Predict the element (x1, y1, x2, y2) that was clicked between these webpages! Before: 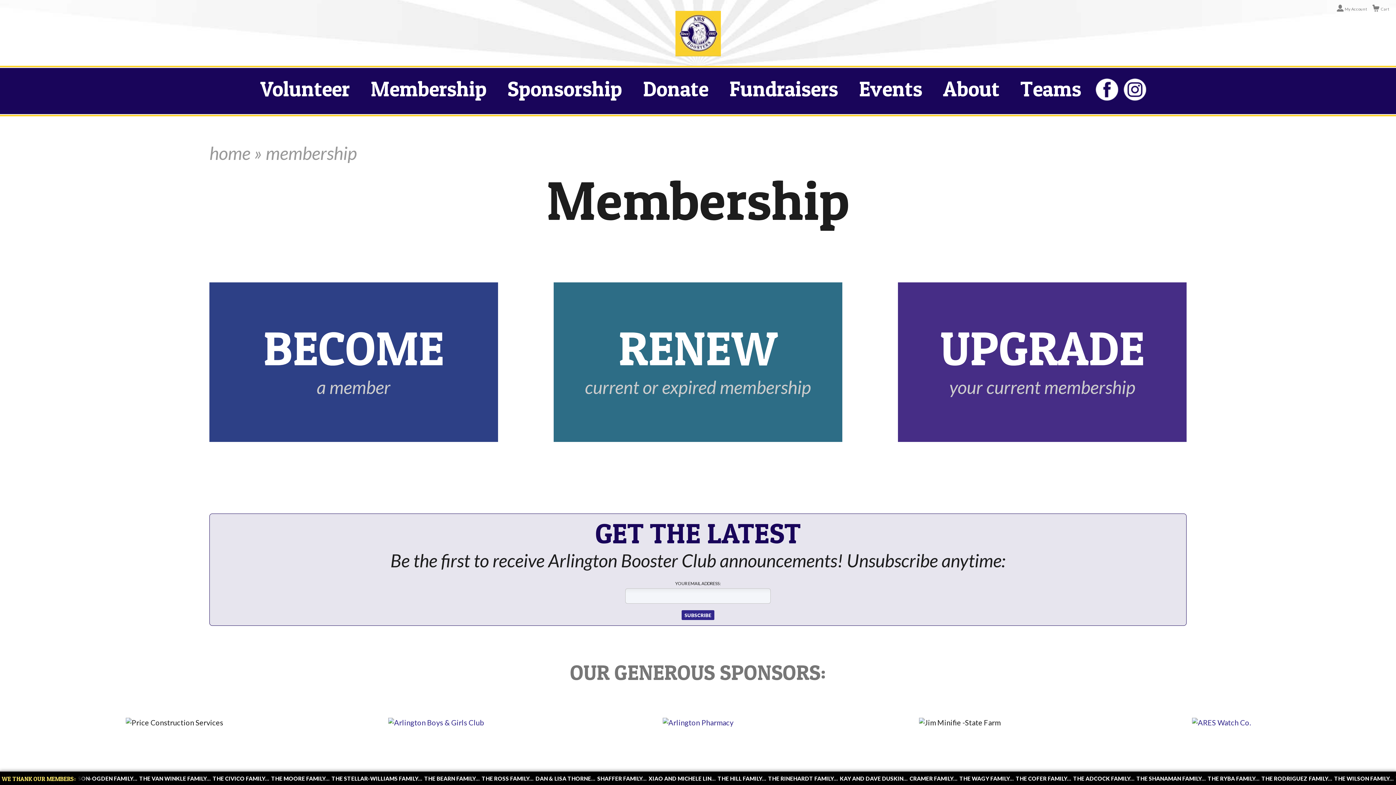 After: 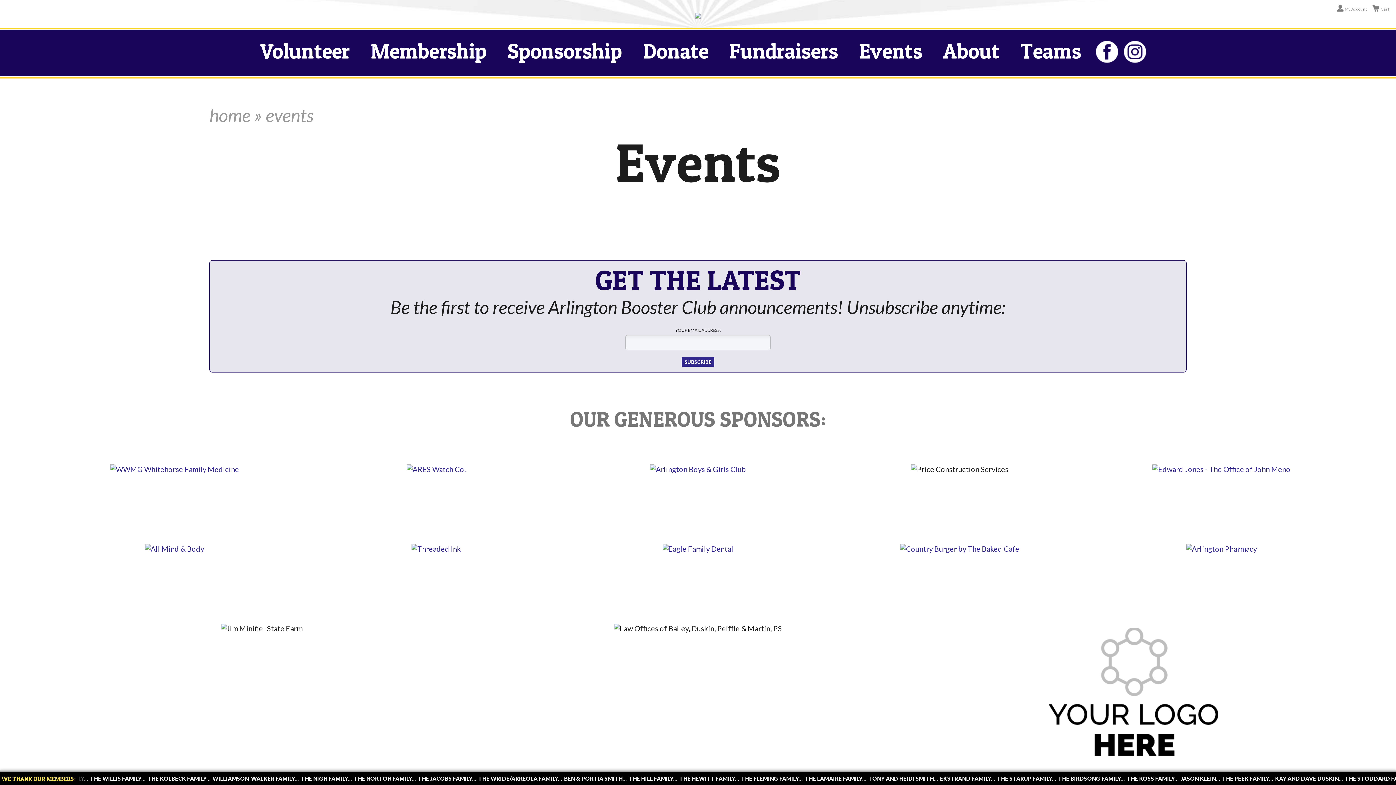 Action: bbox: (848, 68, 932, 109) label: Events